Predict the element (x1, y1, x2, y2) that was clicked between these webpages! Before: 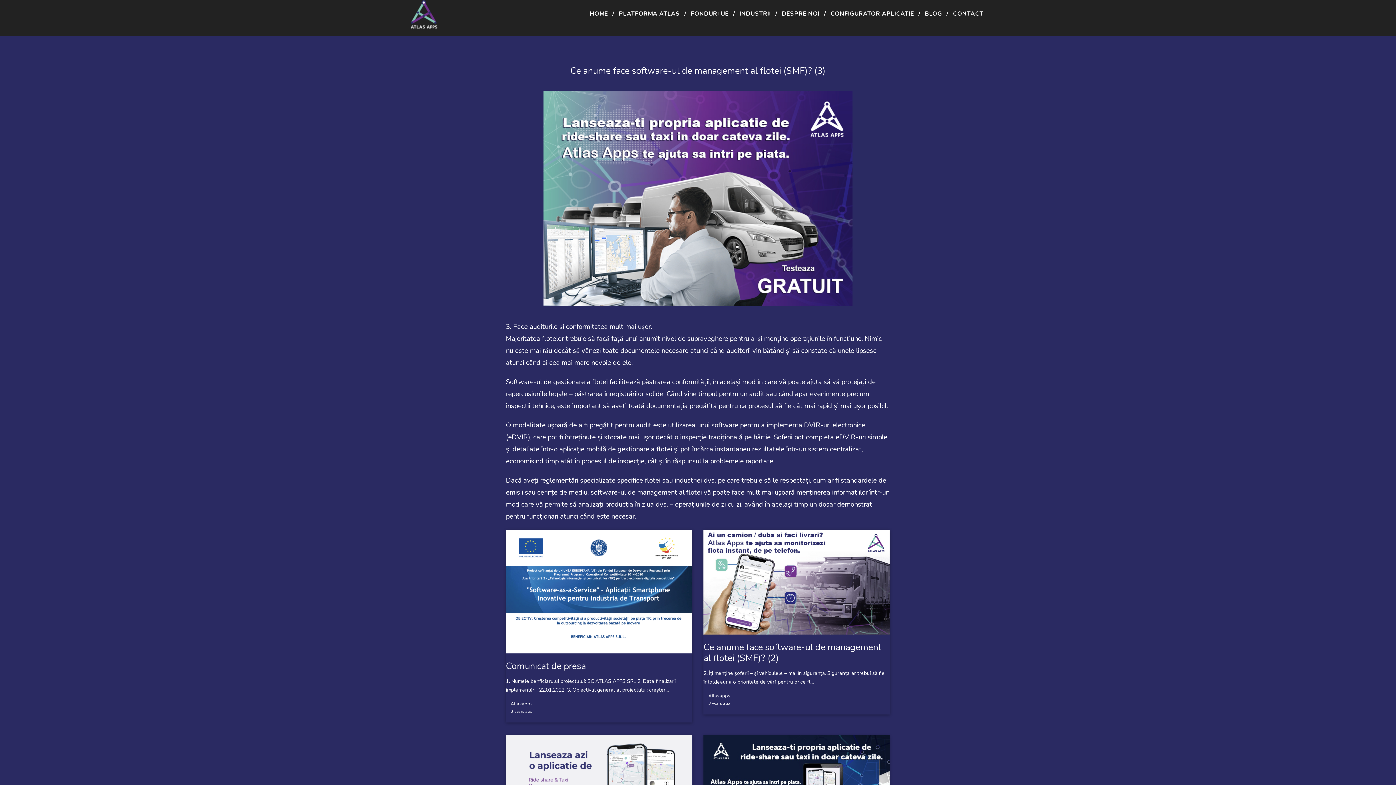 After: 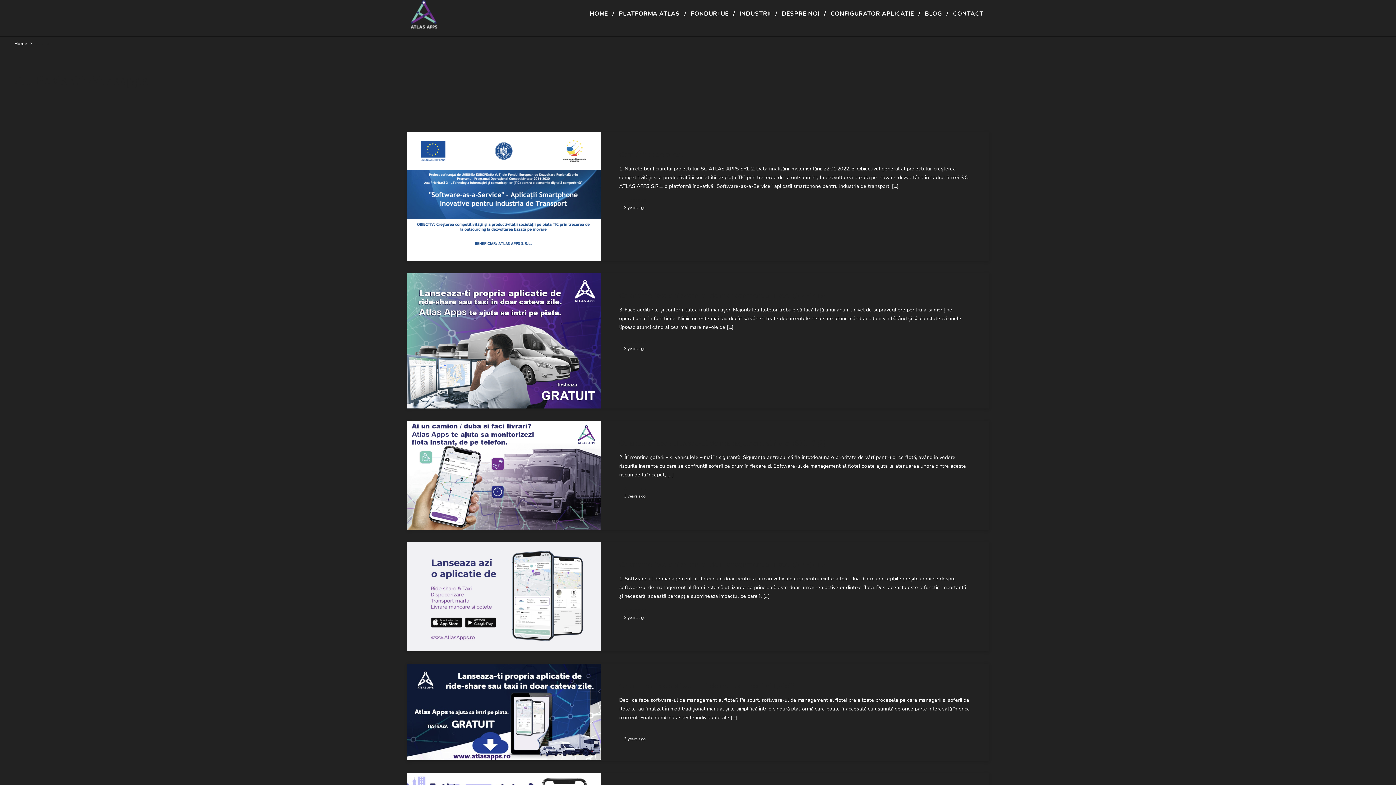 Action: bbox: (708, 693, 730, 699) label: Atlasapps